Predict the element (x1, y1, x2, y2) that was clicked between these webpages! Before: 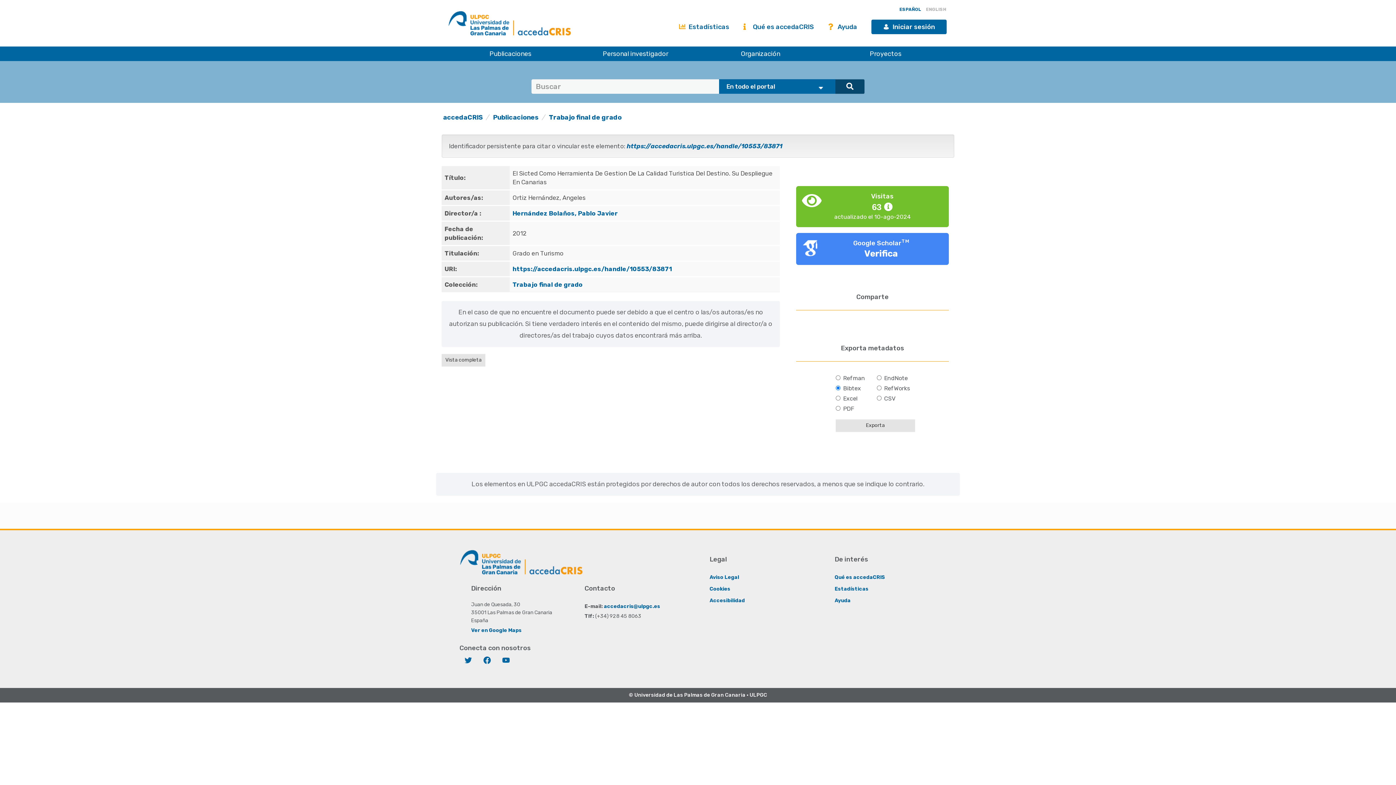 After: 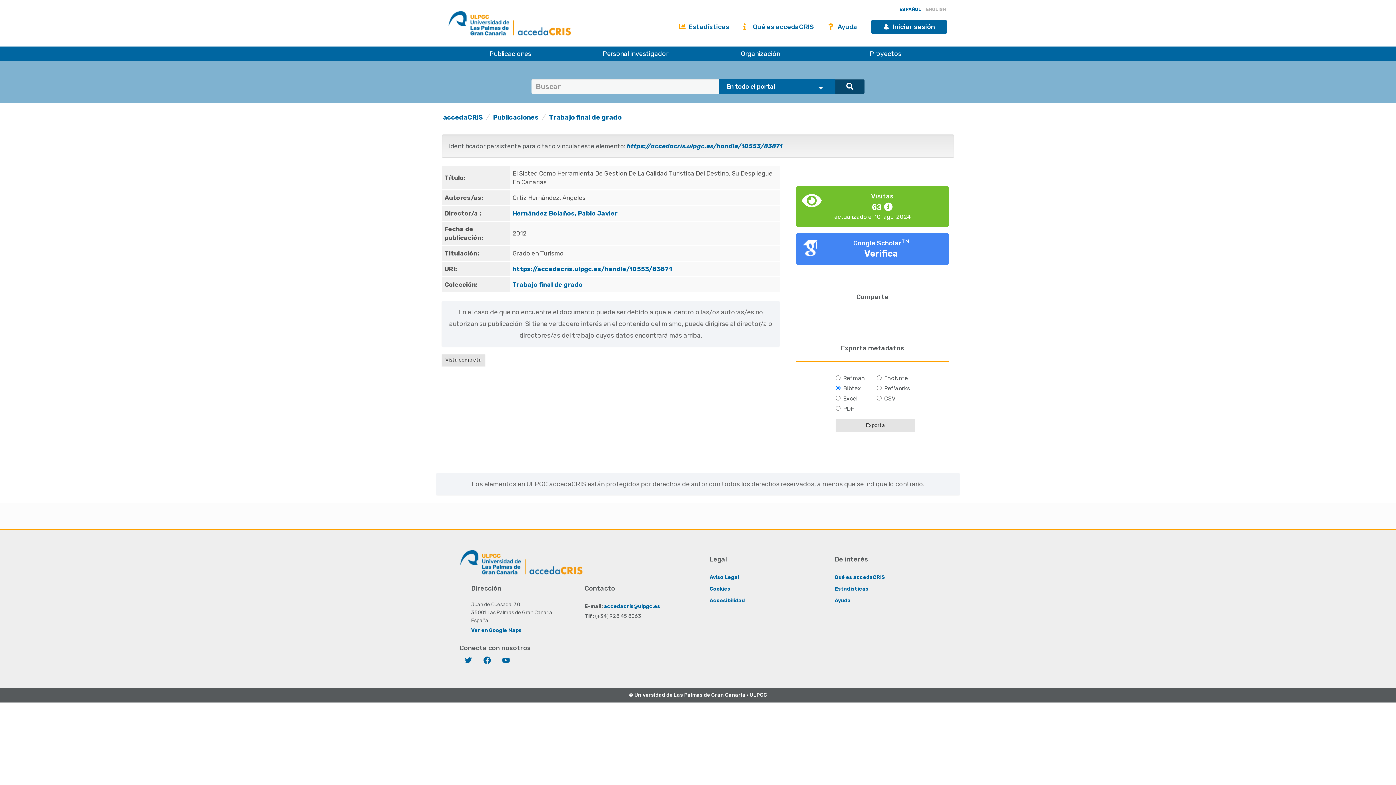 Action: label: ESPAÑOL  bbox: (897, 6, 924, 12)